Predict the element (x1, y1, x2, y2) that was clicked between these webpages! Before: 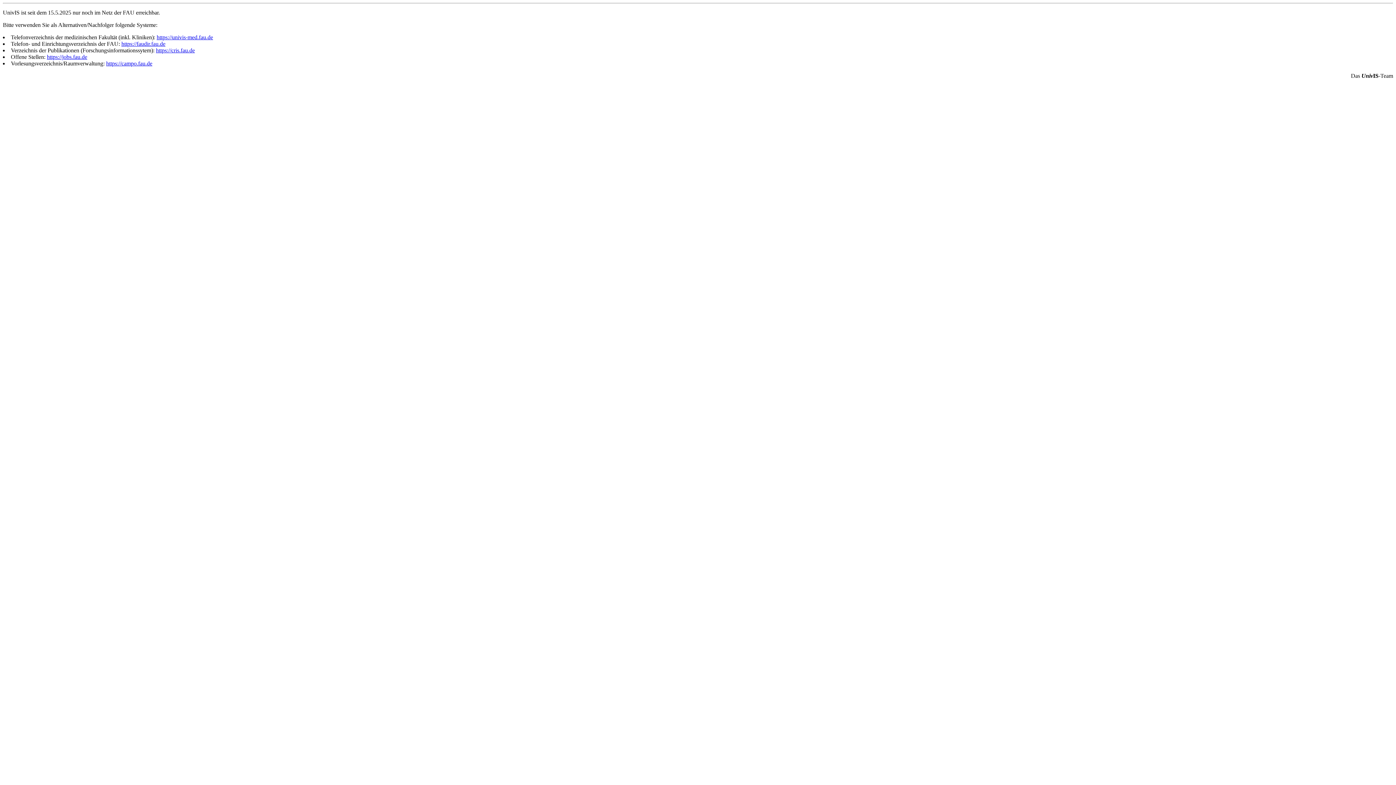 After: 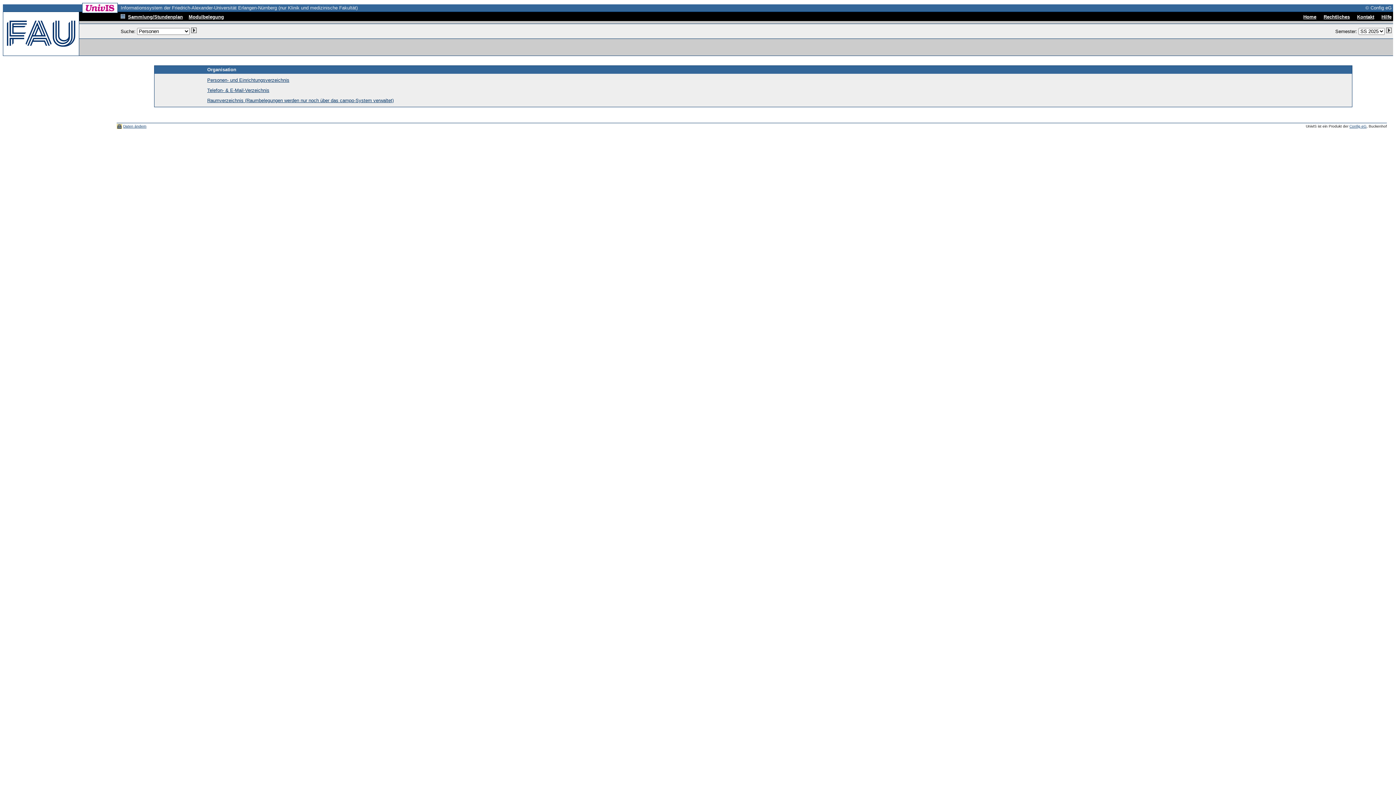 Action: bbox: (156, 34, 213, 40) label: https://univis-med.fau.de